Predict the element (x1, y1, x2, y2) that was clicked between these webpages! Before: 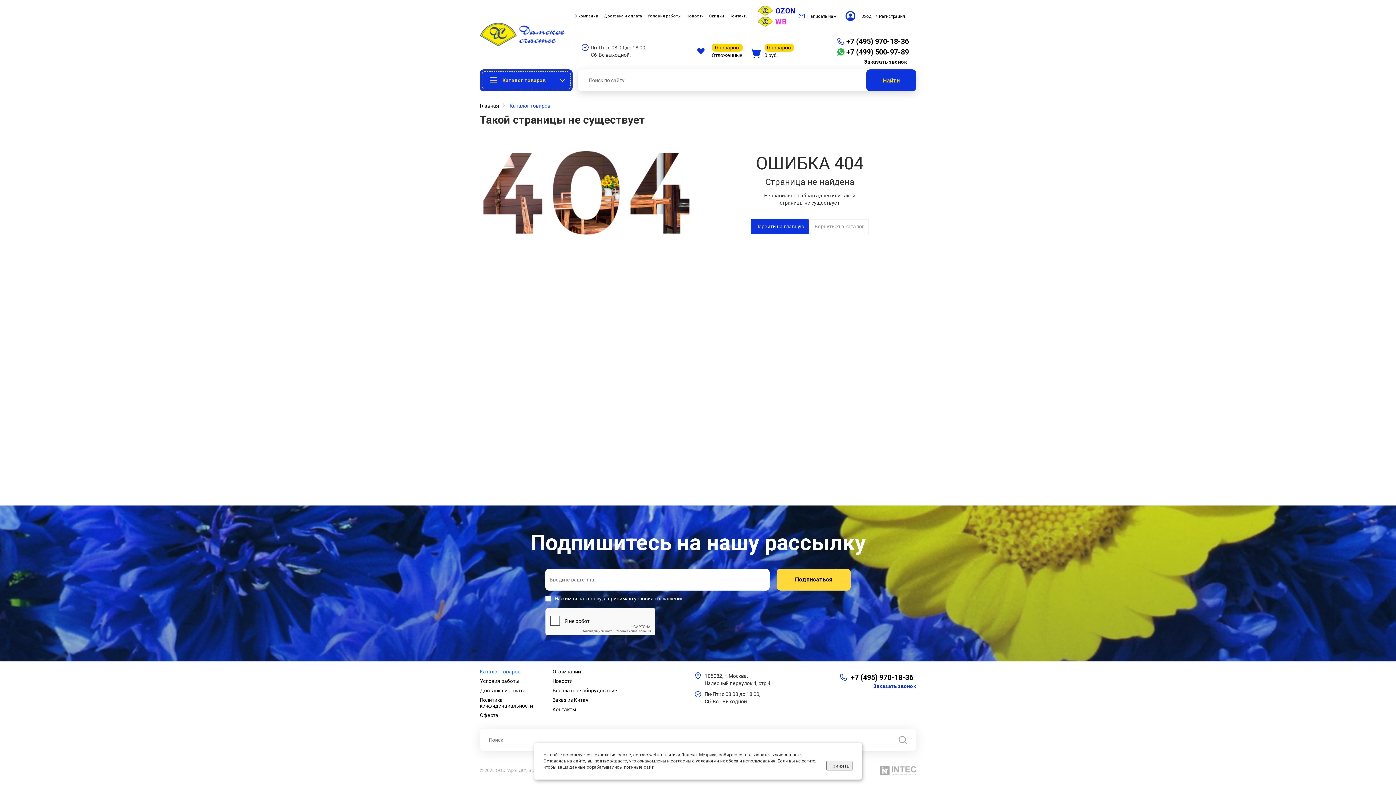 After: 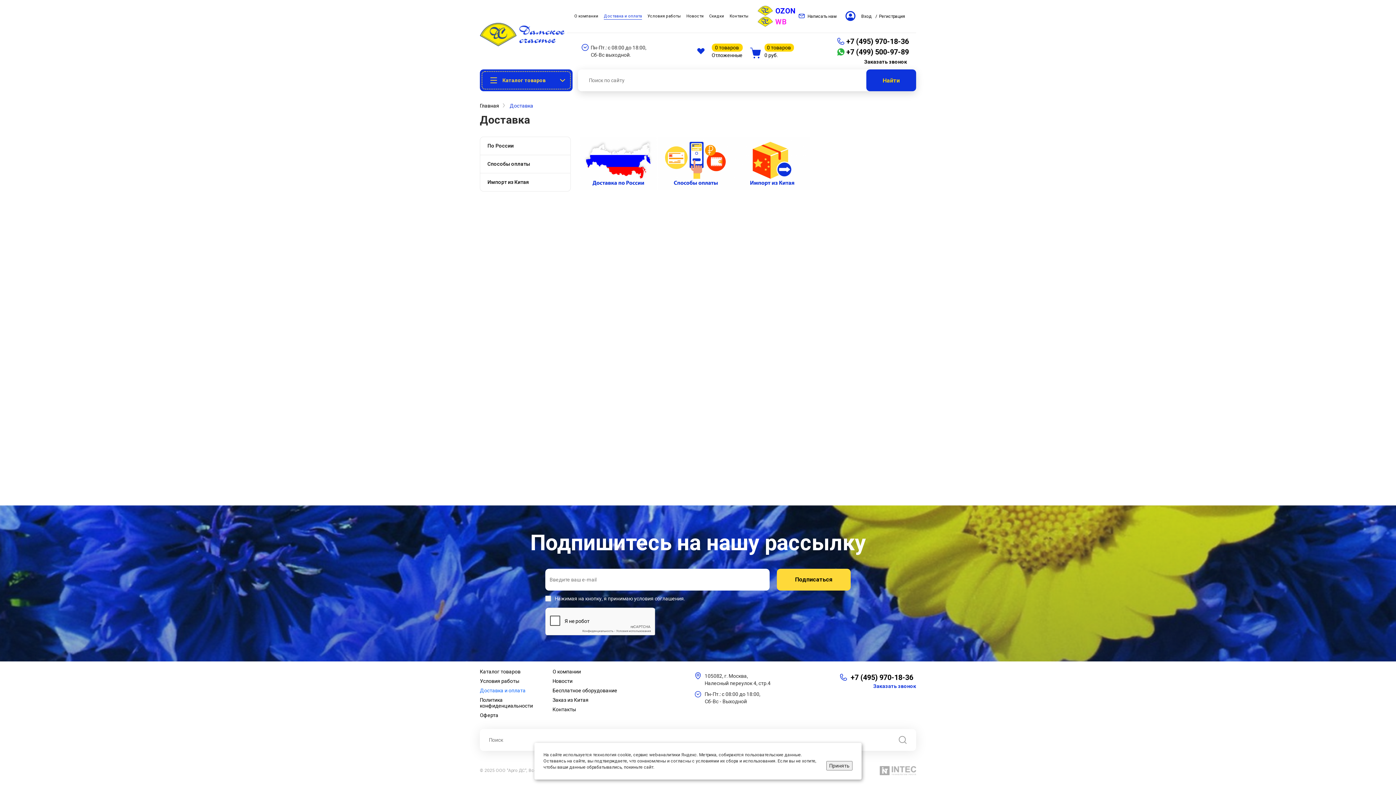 Action: label: Доставка и оплата bbox: (604, 13, 644, 19)